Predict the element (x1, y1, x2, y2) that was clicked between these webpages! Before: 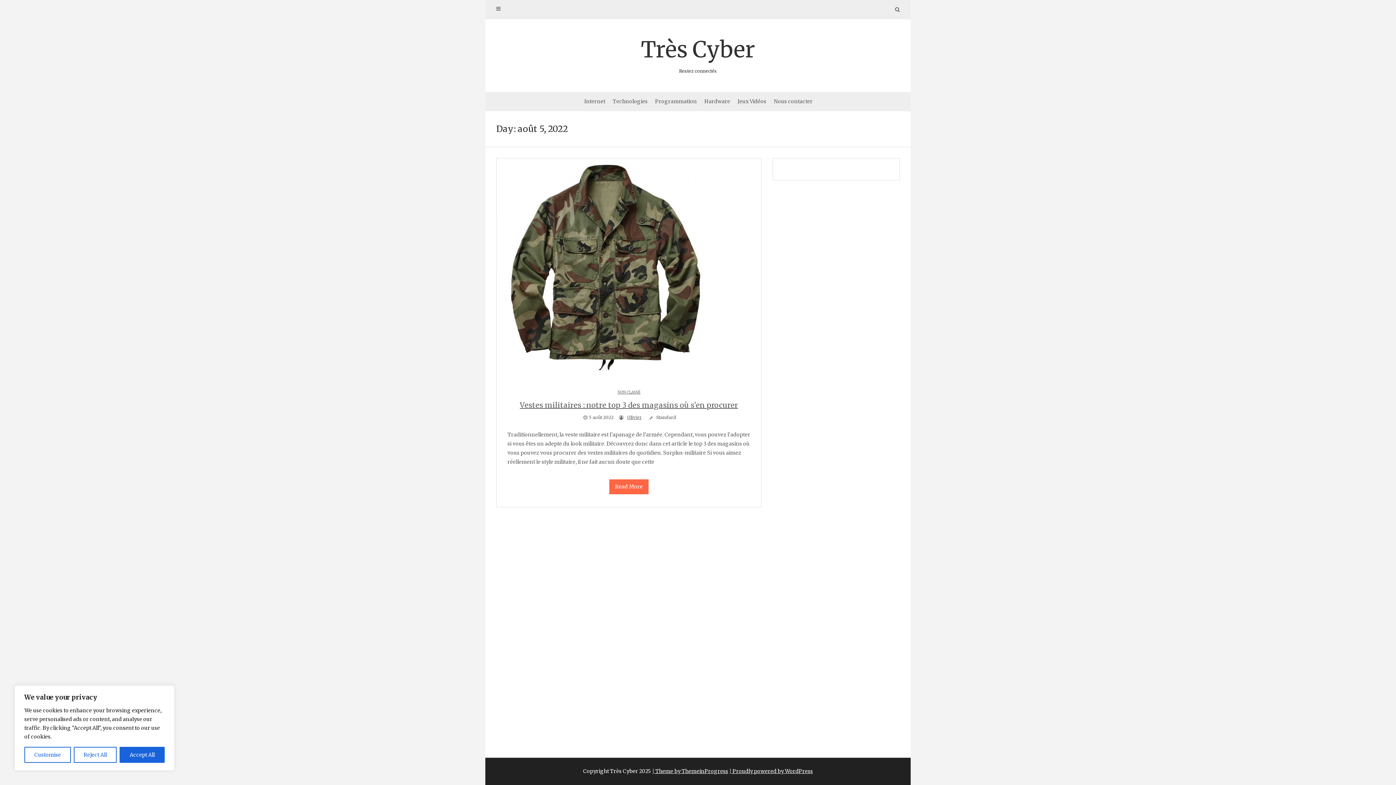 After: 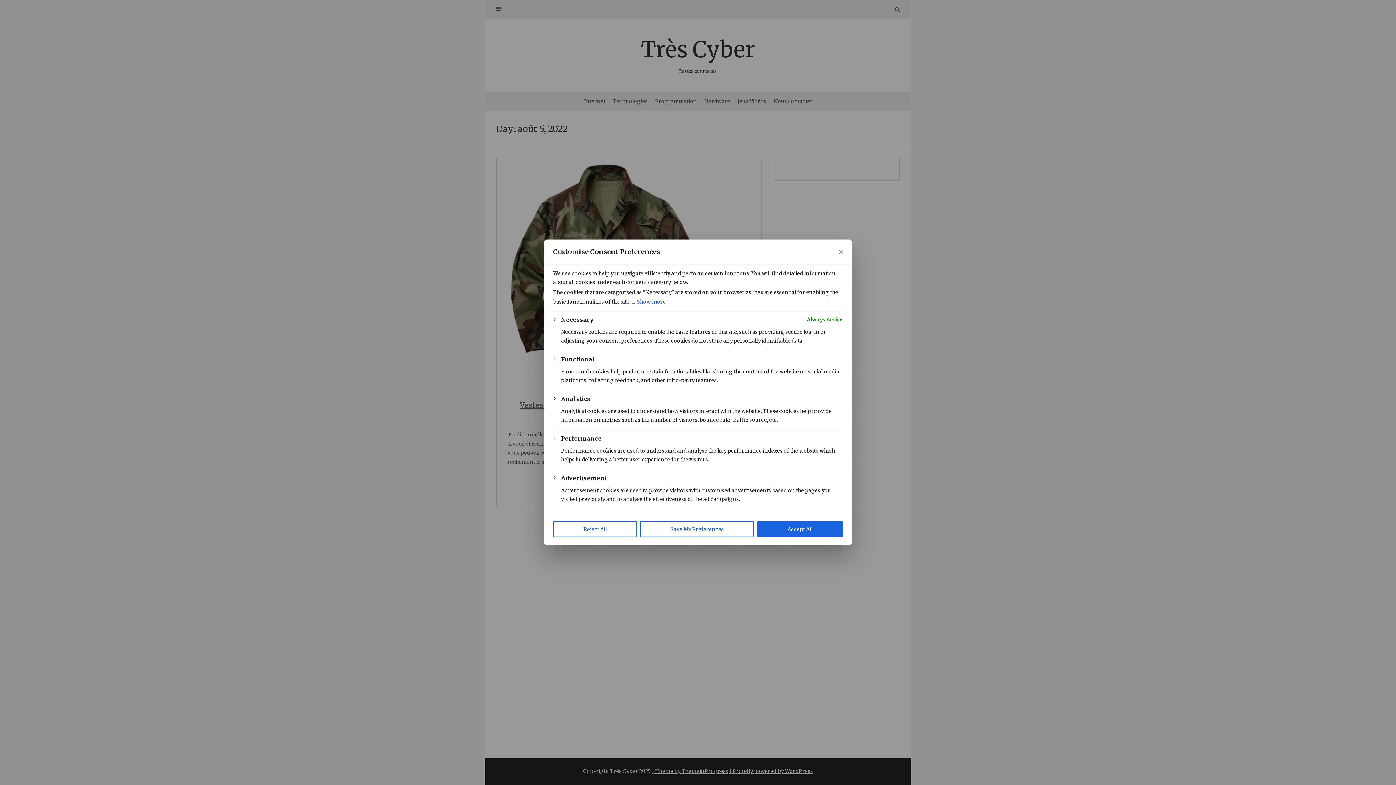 Action: bbox: (24, 747, 70, 763) label: Customise